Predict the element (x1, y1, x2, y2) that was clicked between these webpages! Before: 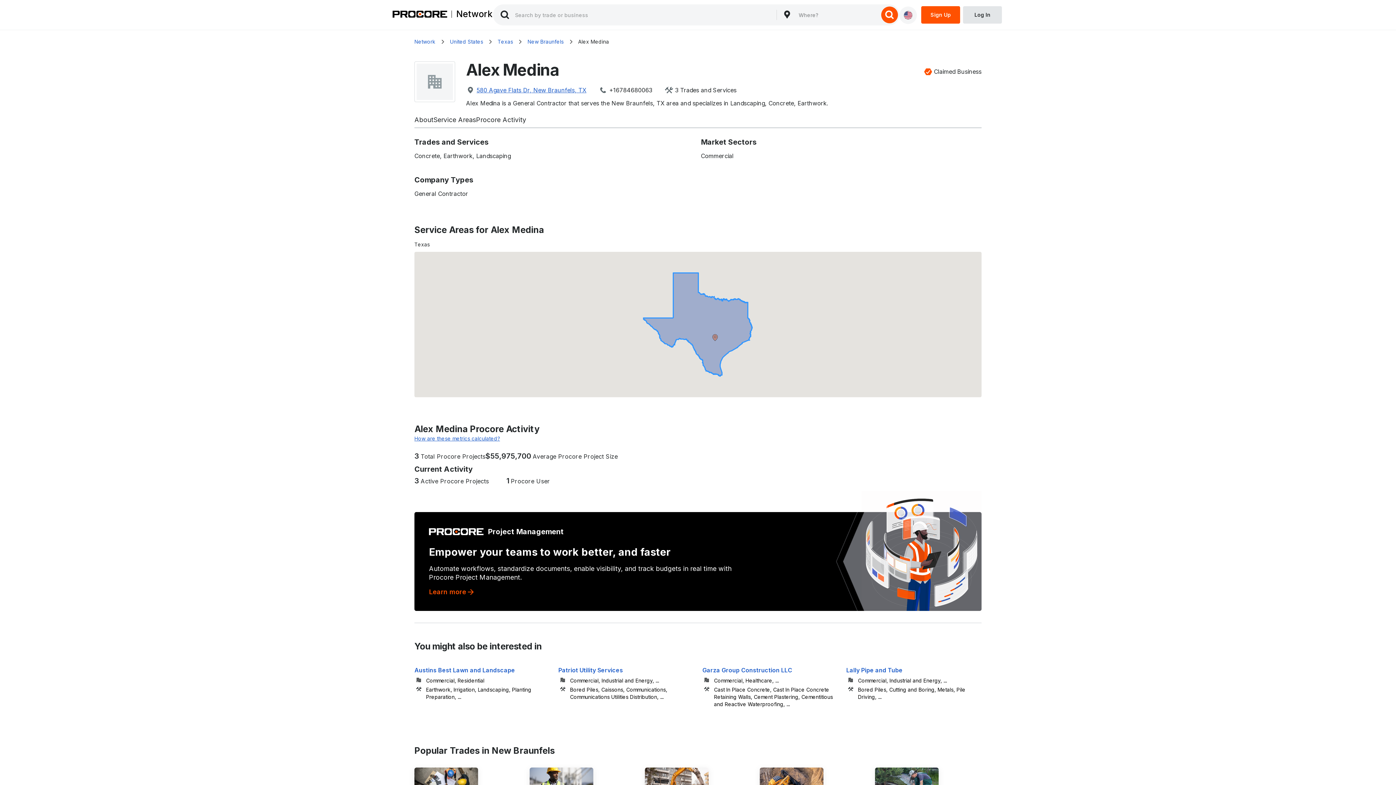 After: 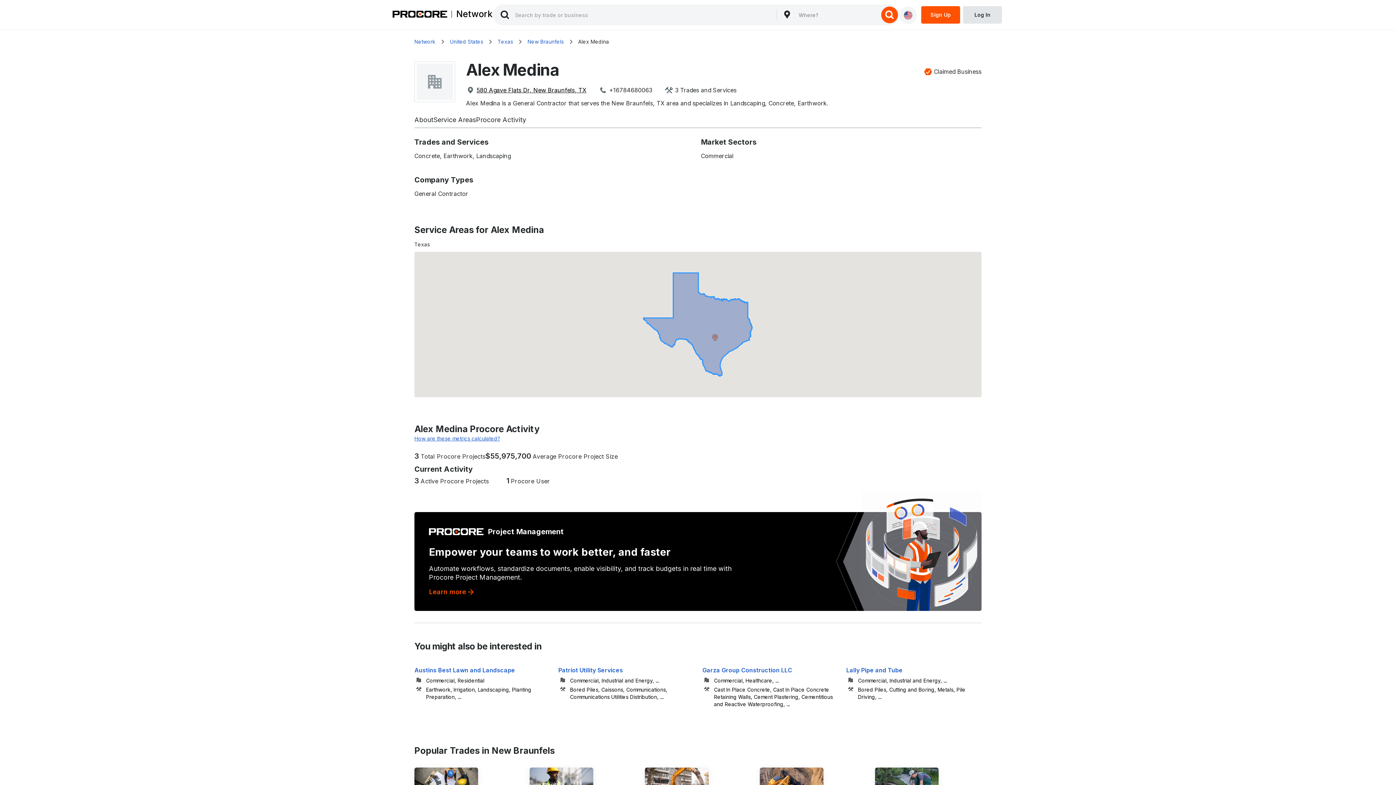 Action: bbox: (474, 86, 590, 93) label: 580 Agave Flats Dr, New Braunfels, TX